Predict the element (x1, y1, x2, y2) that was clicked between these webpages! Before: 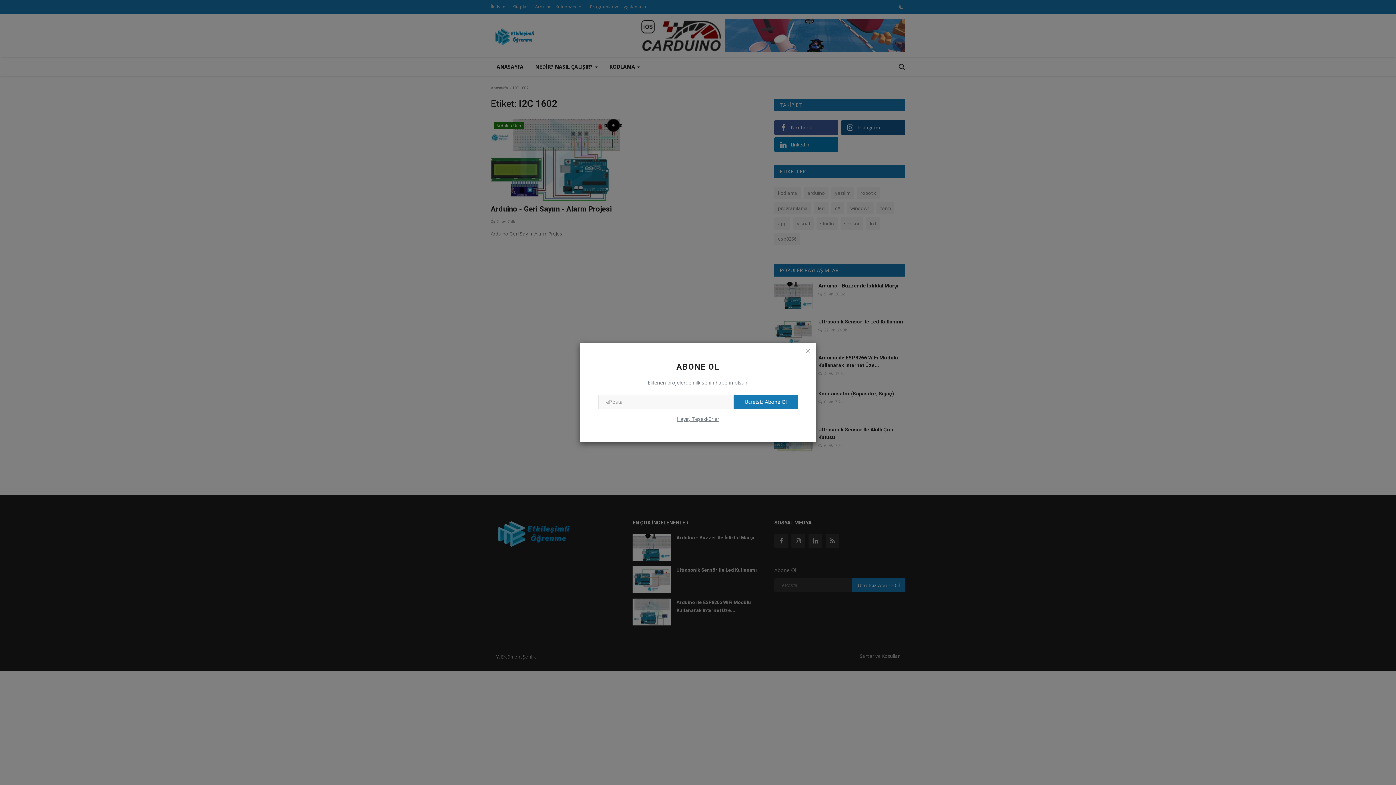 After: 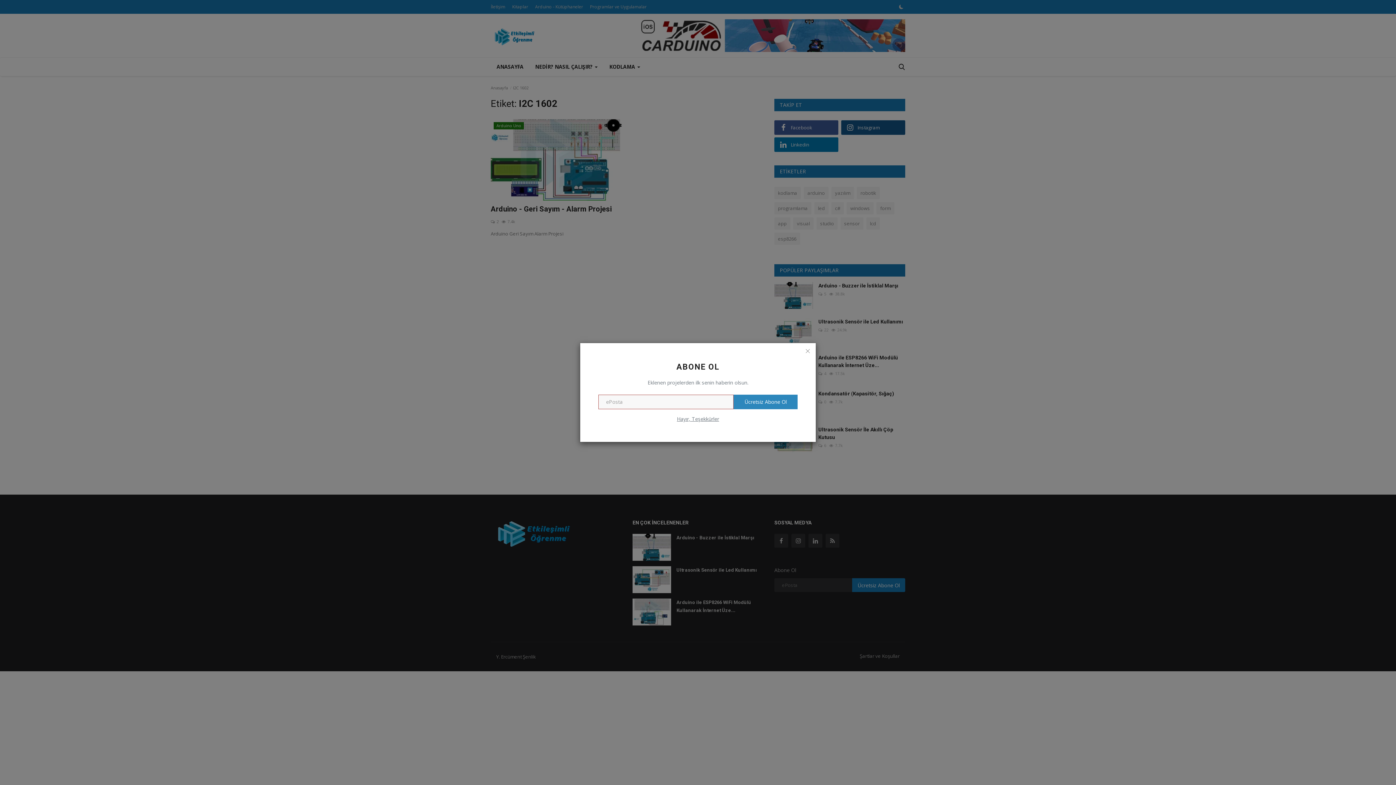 Action: label: Ücretsiz Abone Ol bbox: (733, 394, 797, 409)